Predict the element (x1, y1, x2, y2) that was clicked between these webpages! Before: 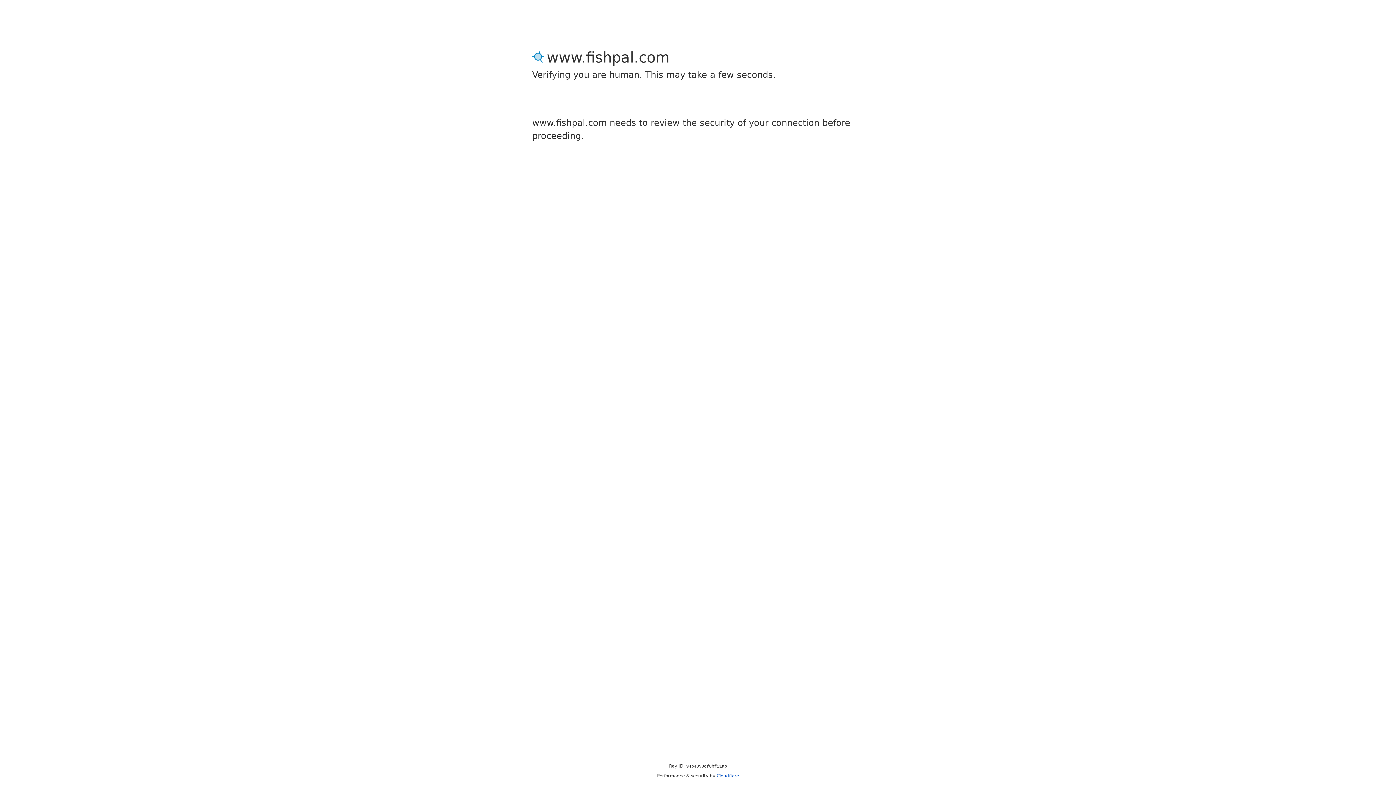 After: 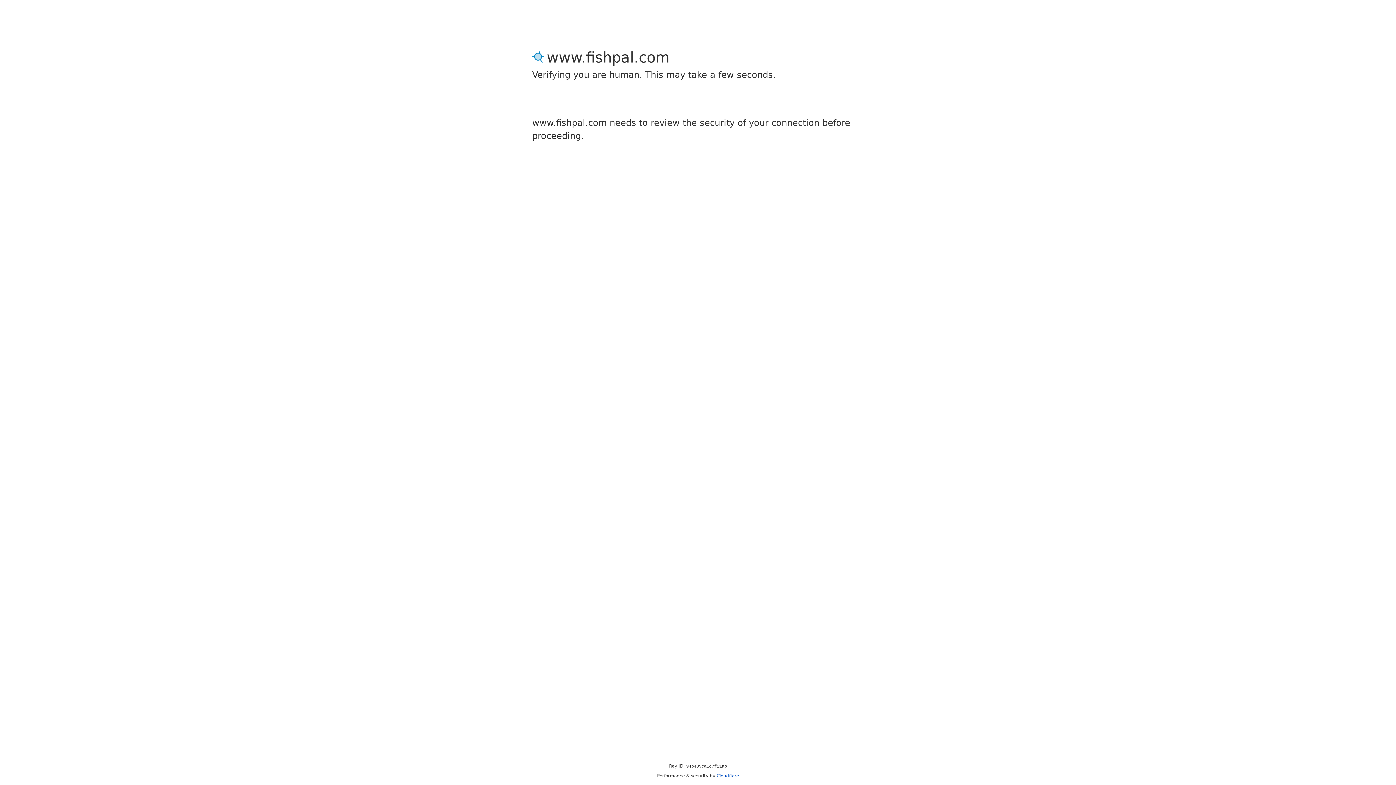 Action: bbox: (716, 773, 739, 778) label: Cloudflare